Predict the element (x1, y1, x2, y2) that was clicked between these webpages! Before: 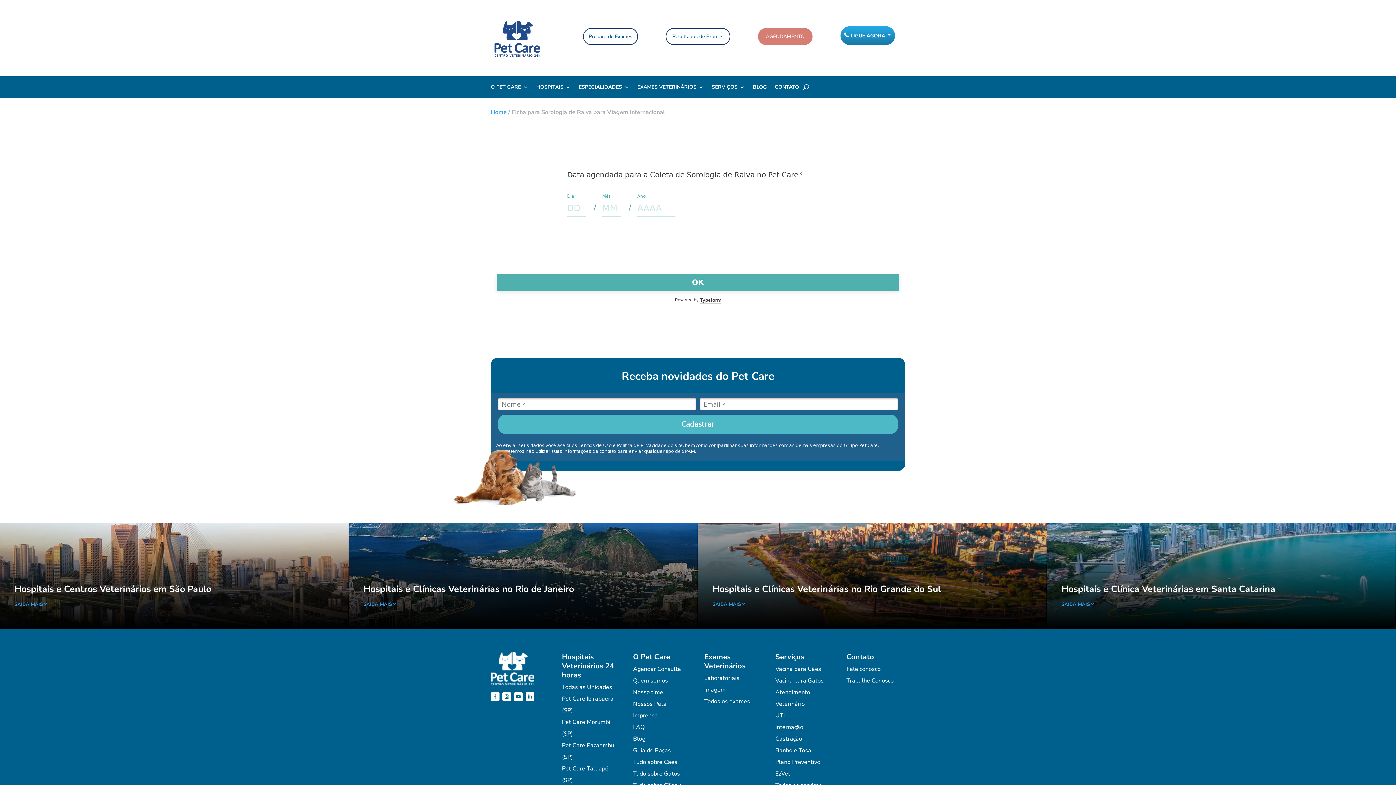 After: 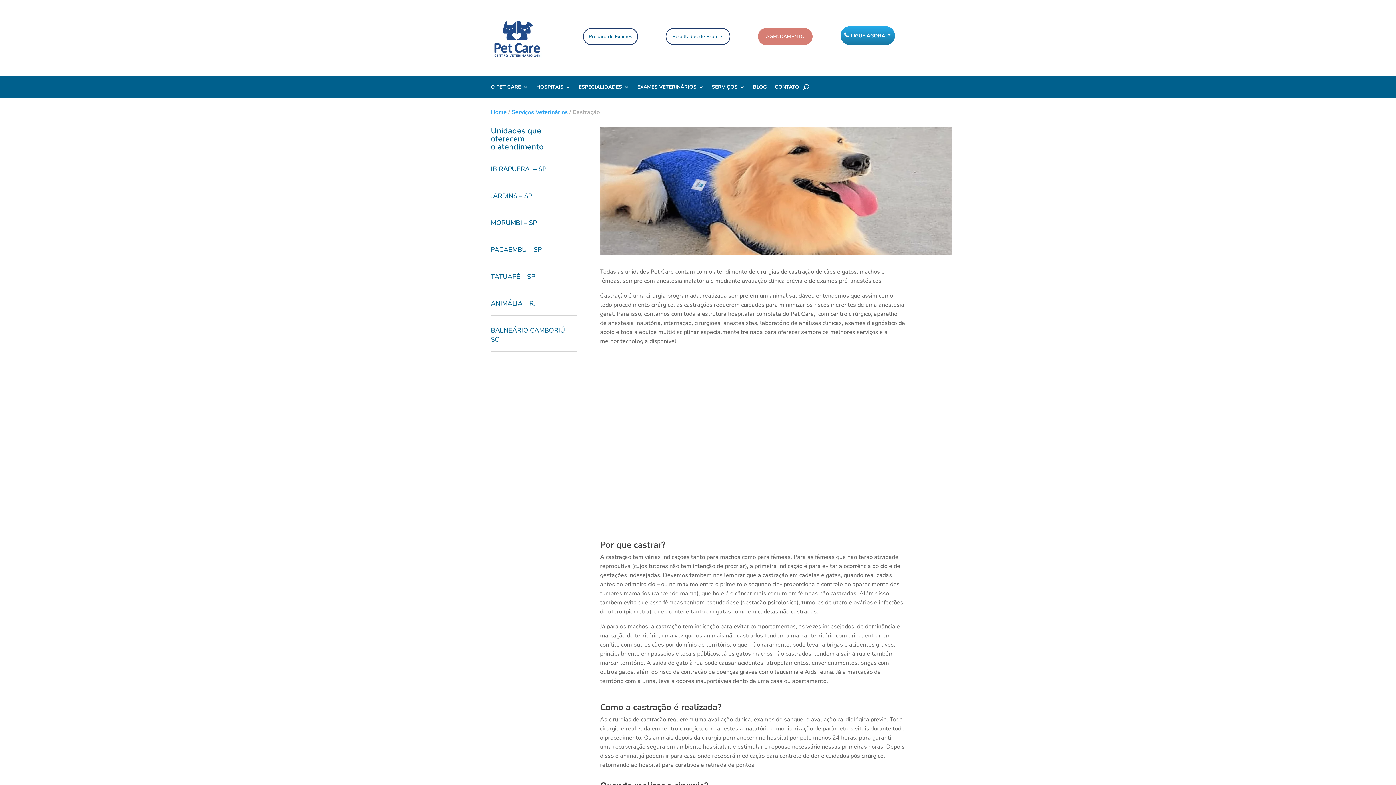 Action: bbox: (775, 735, 802, 743) label: Castração